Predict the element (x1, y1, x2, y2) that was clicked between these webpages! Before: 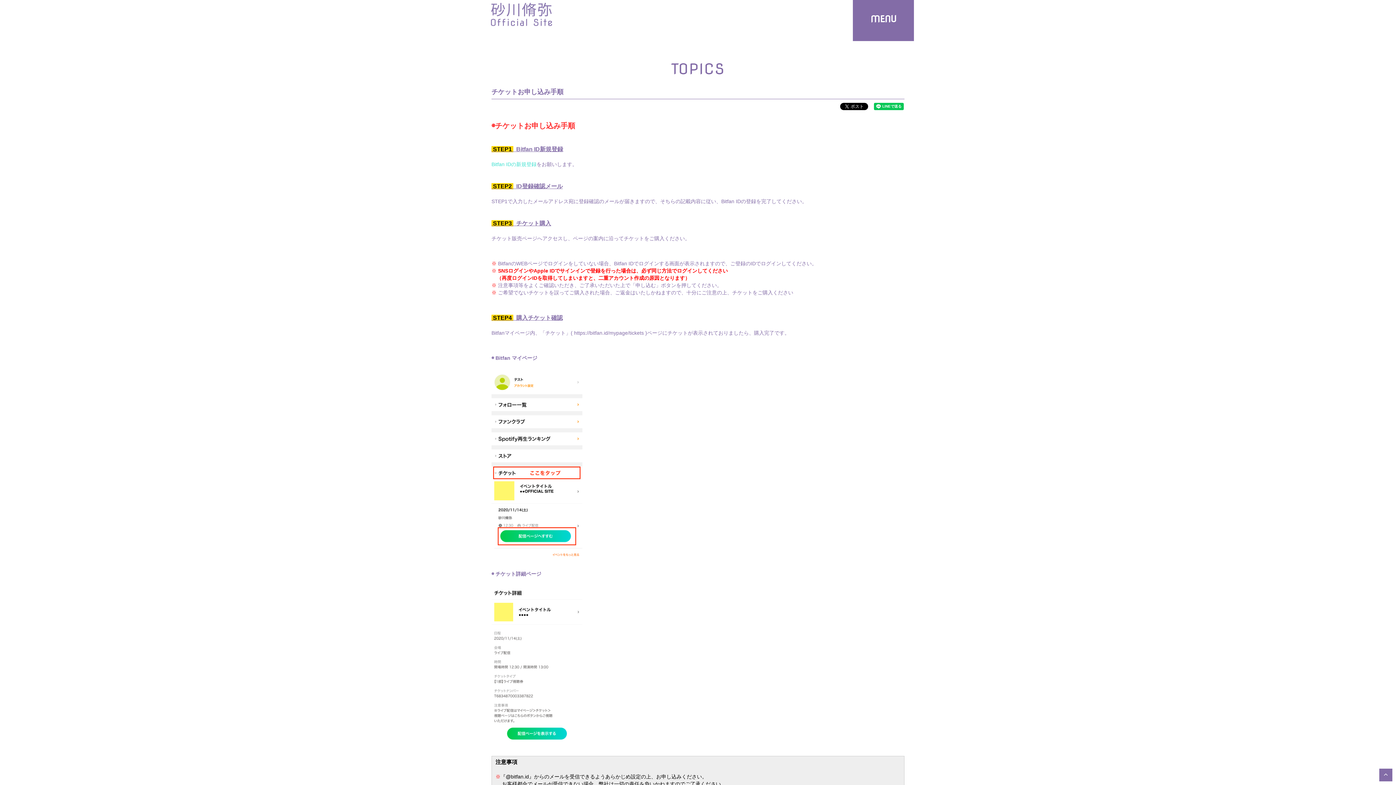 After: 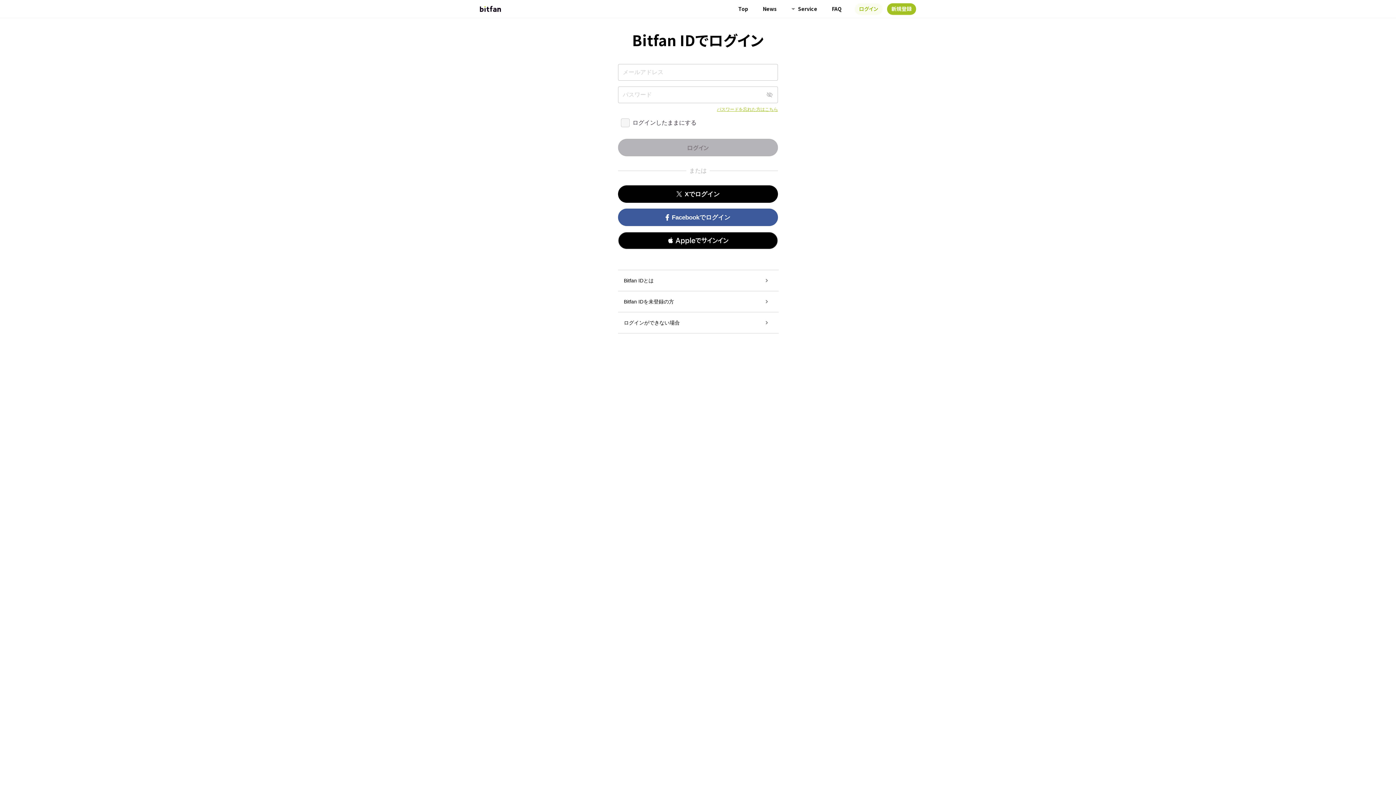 Action: label: https://bitfan.id/mypage/tickets bbox: (574, 330, 644, 336)